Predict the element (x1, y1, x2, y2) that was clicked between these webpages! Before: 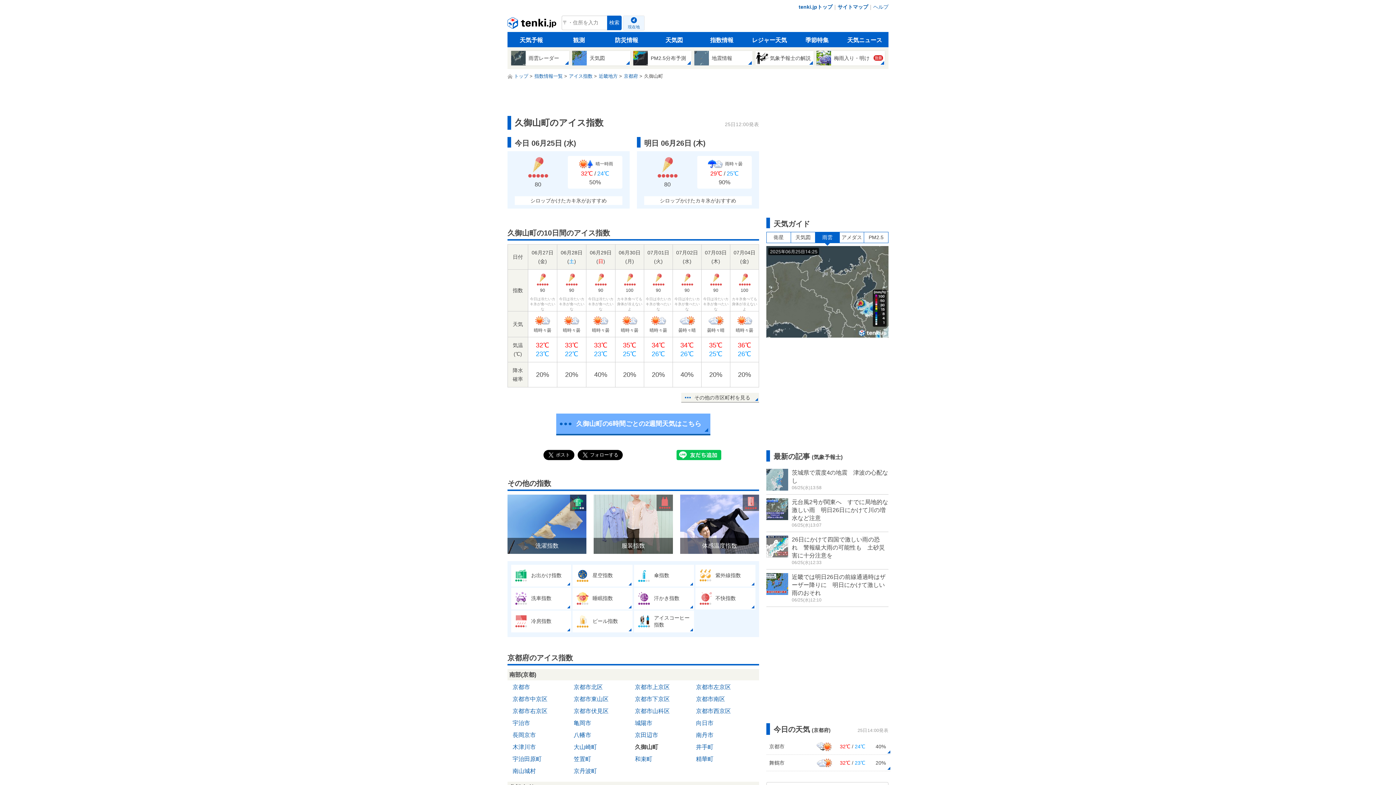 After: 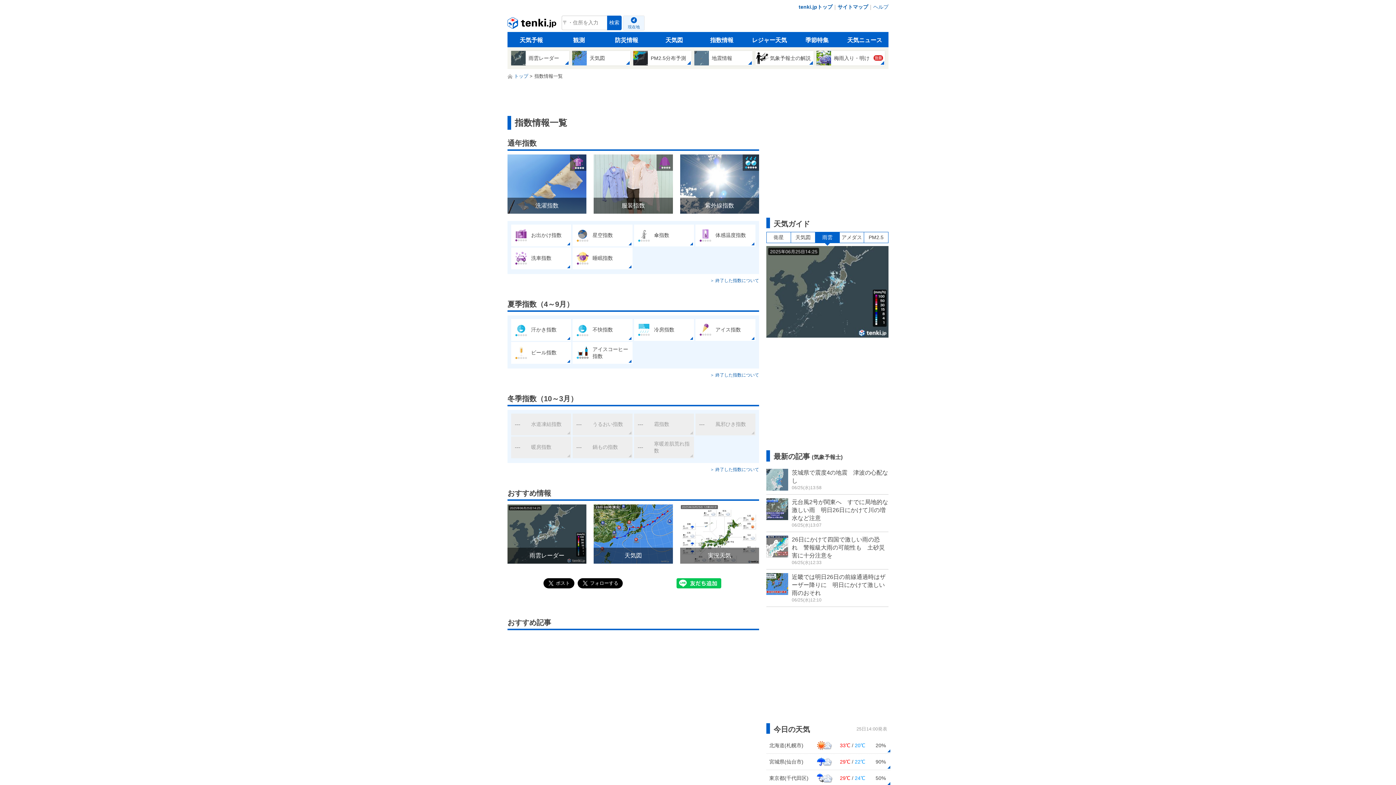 Action: label: 指数情報一覧 bbox: (534, 73, 562, 78)